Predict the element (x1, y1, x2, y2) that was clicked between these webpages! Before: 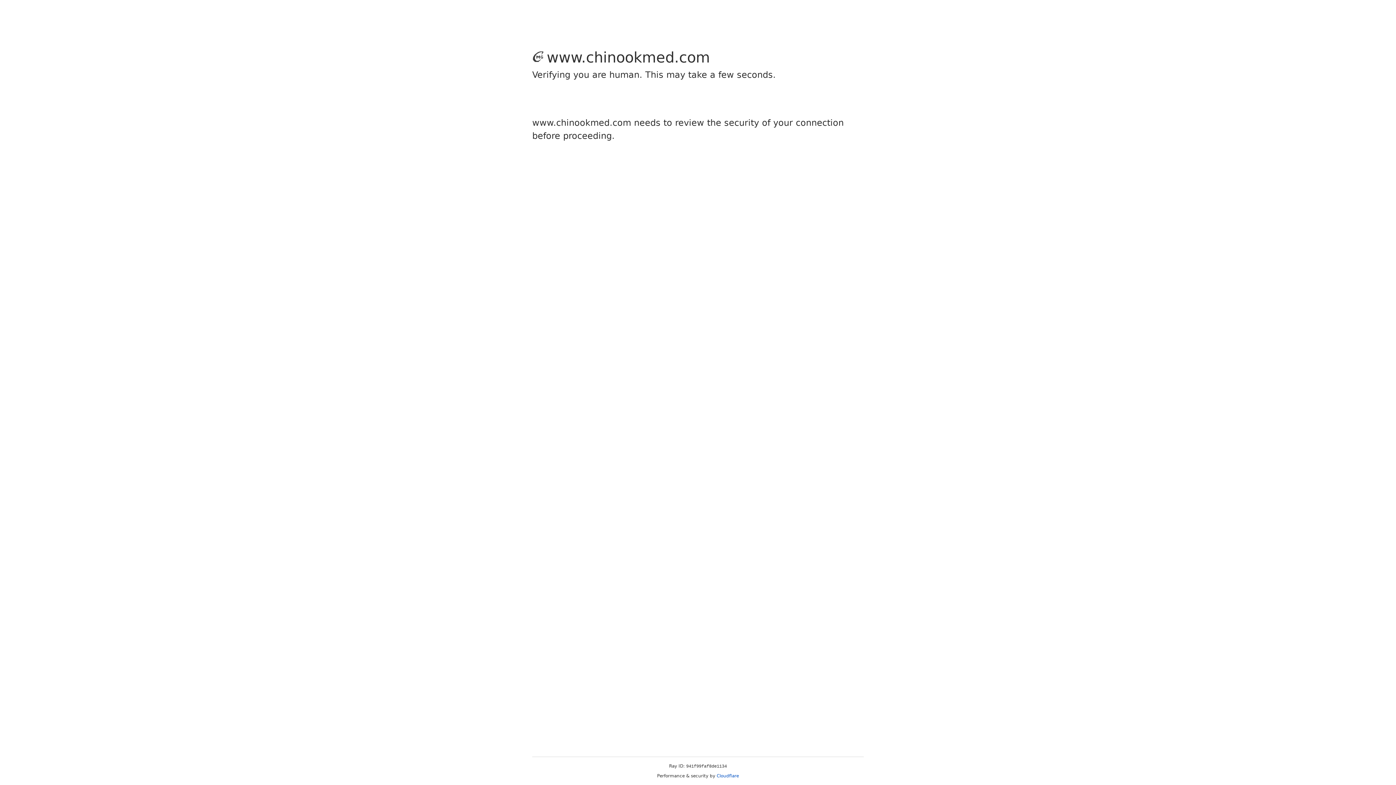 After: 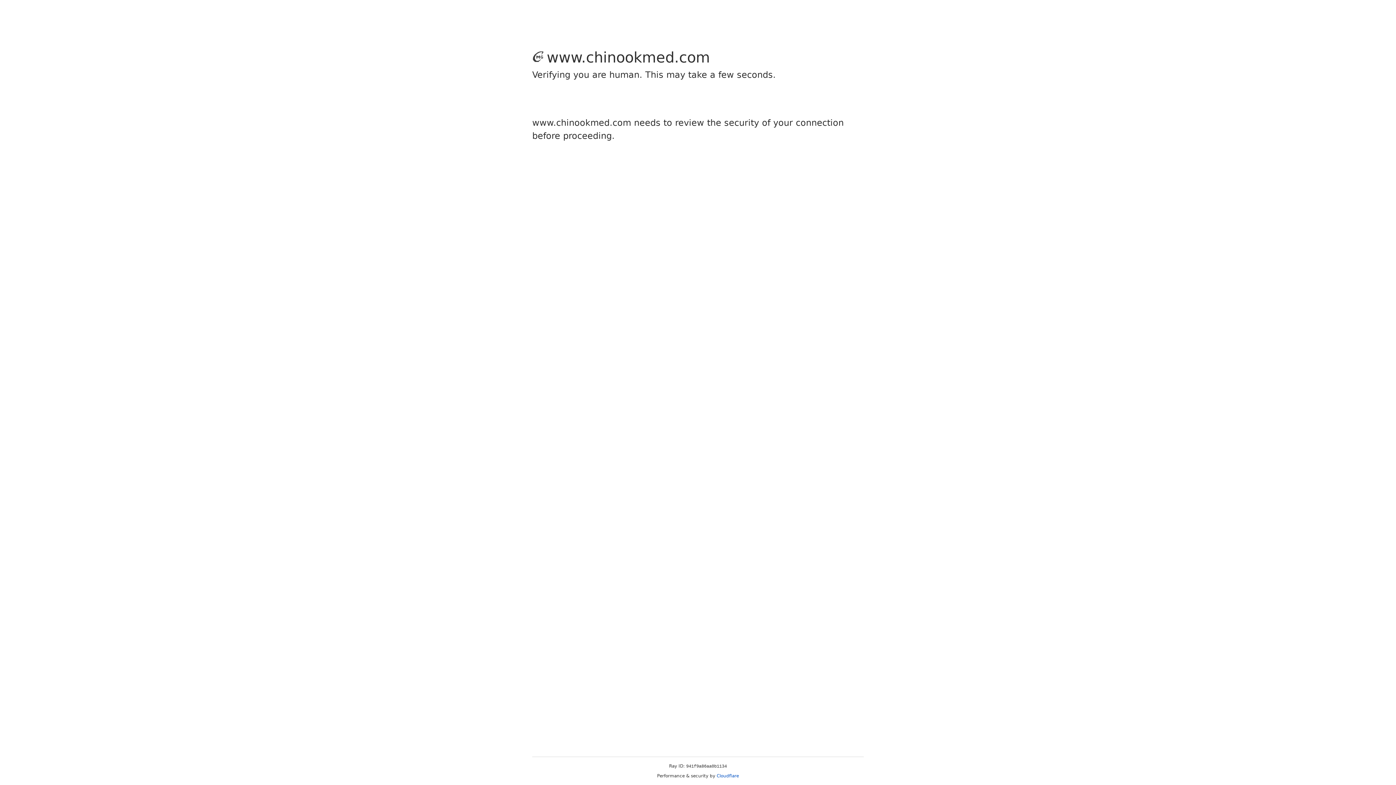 Action: label: Cloudflare bbox: (716, 773, 739, 778)